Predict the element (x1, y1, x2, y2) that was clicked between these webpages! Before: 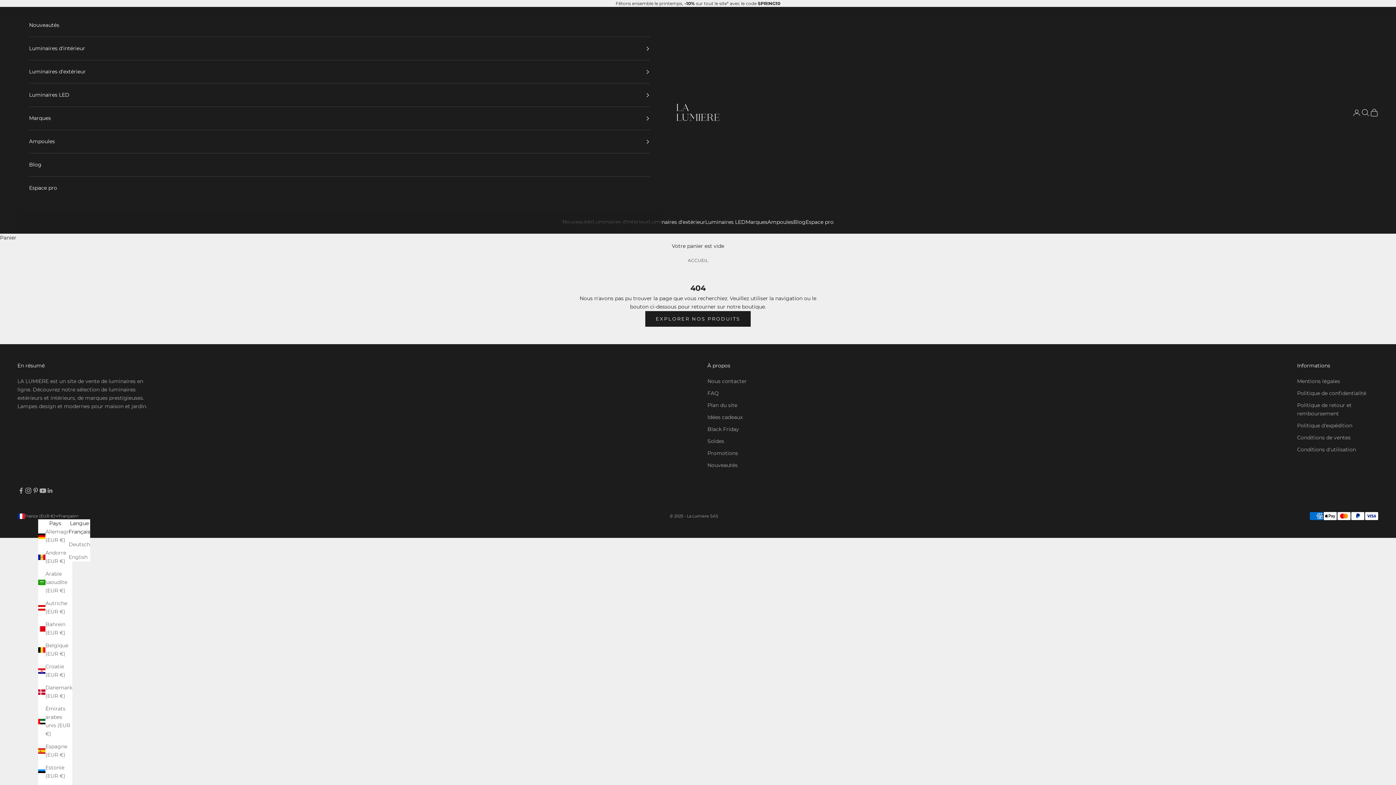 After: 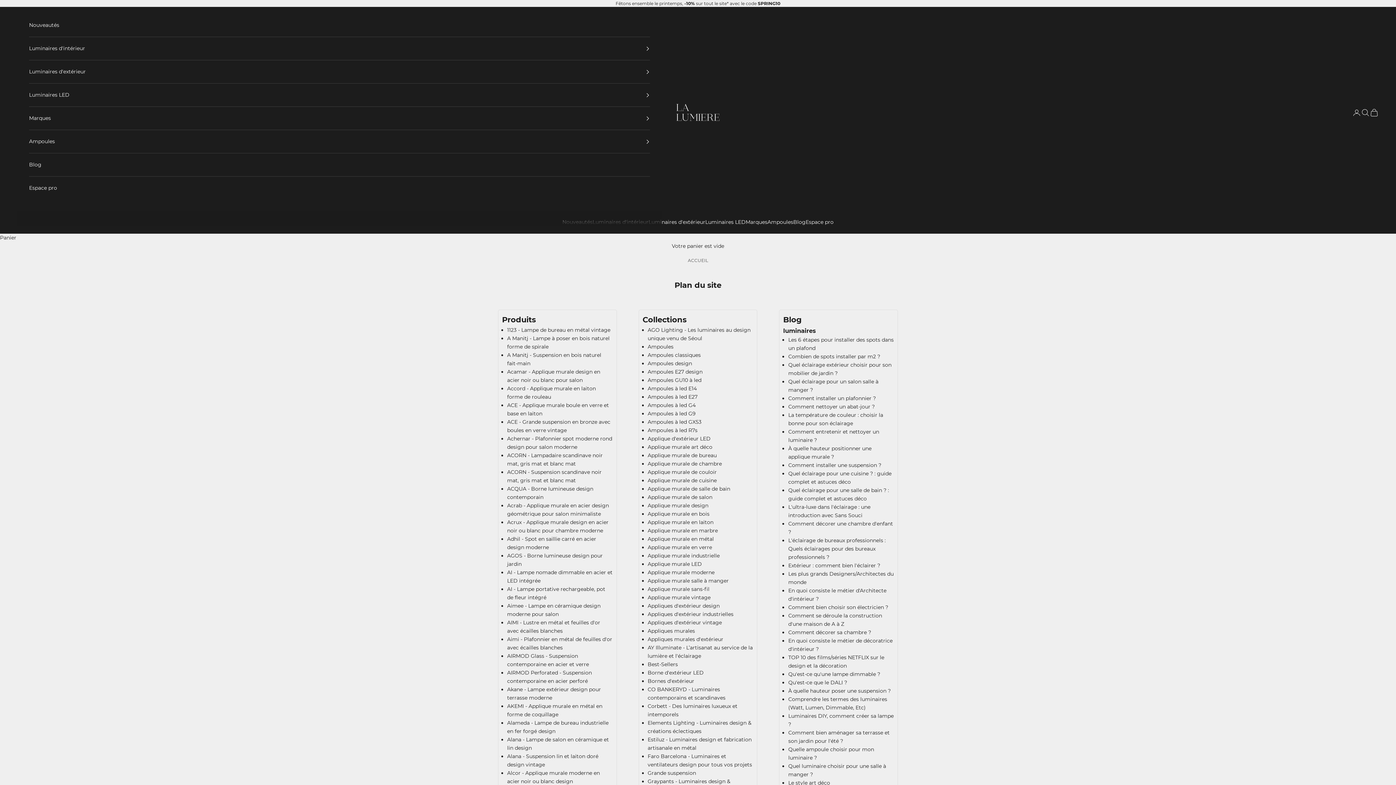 Action: label: Plan du site bbox: (707, 402, 737, 408)